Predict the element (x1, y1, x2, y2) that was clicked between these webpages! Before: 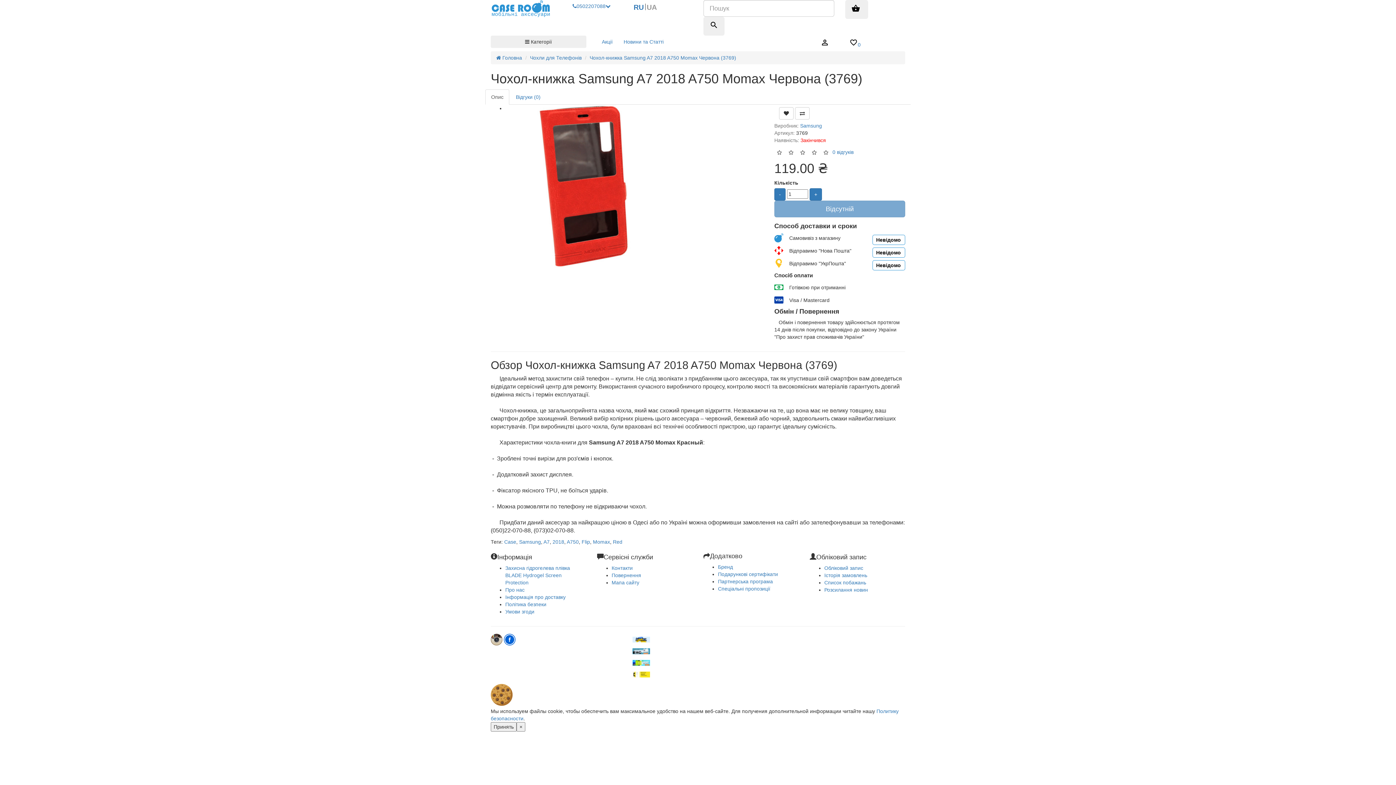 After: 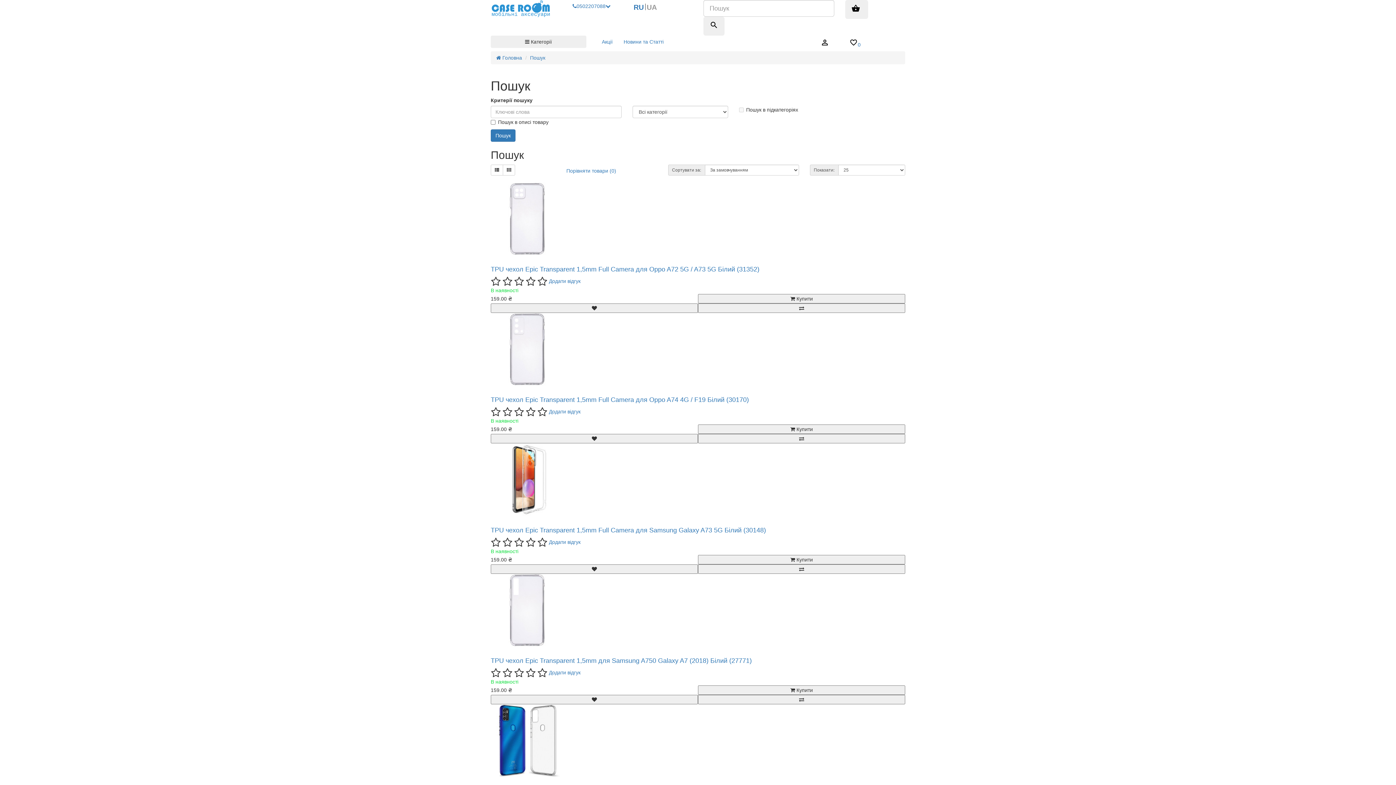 Action: label: A7 bbox: (543, 539, 549, 545)